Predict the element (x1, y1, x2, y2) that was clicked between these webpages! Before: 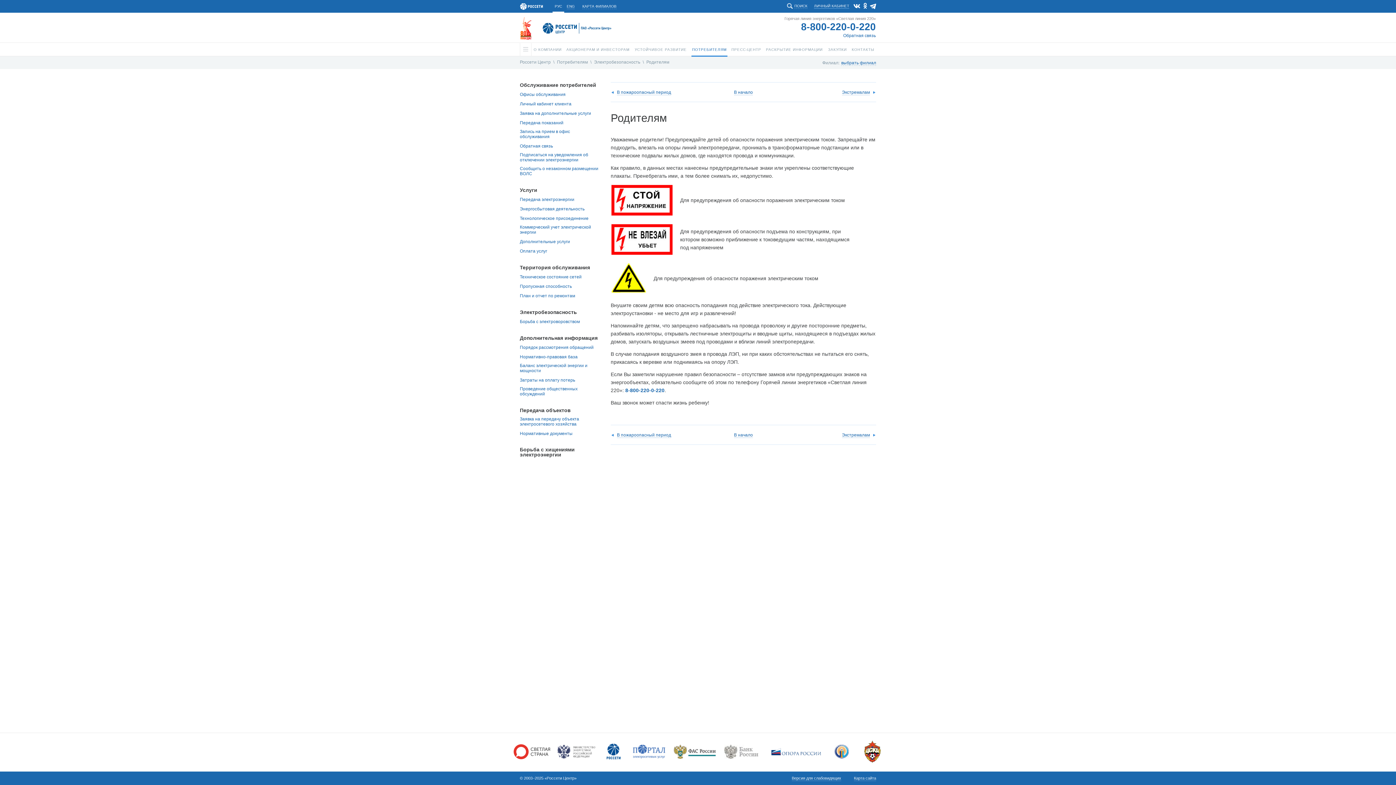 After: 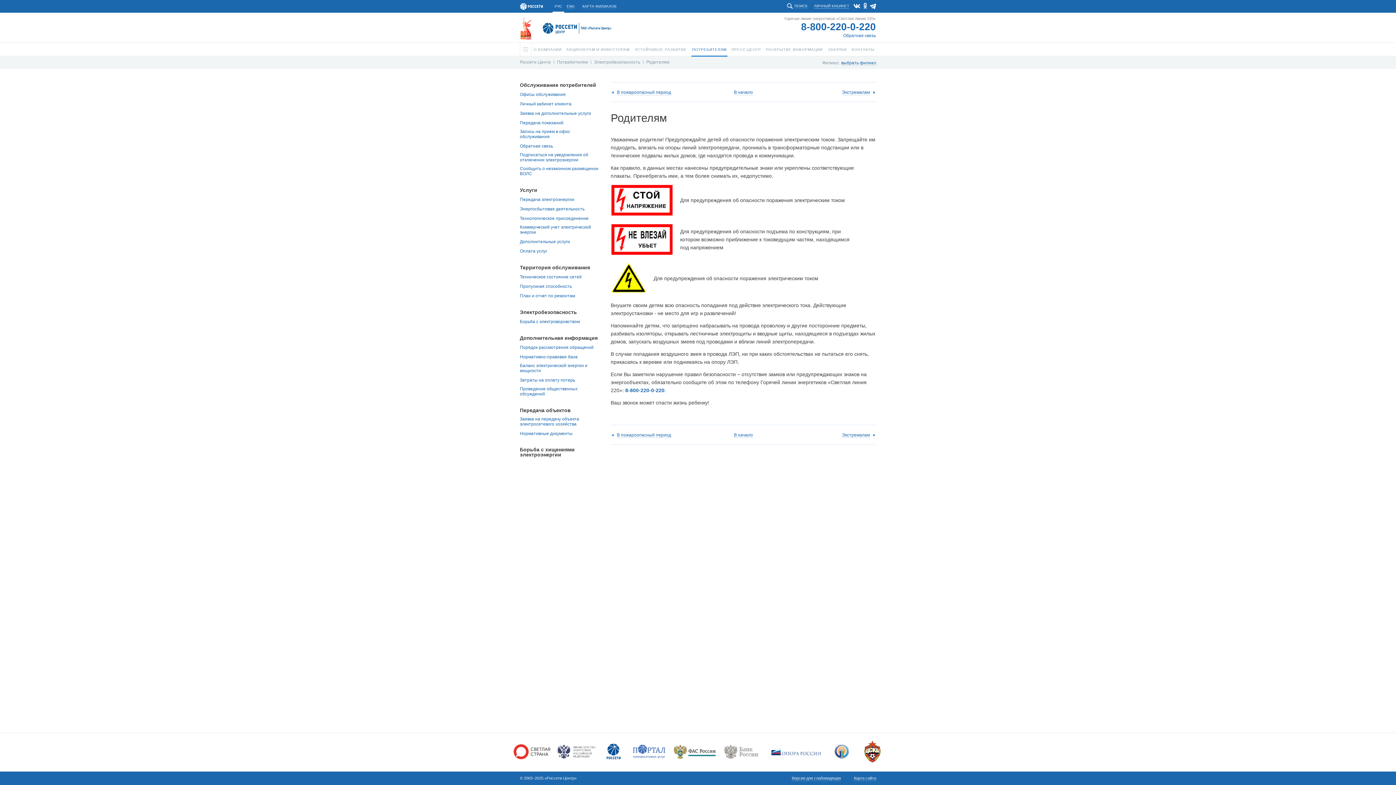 Action: bbox: (632, 754, 665, 760)